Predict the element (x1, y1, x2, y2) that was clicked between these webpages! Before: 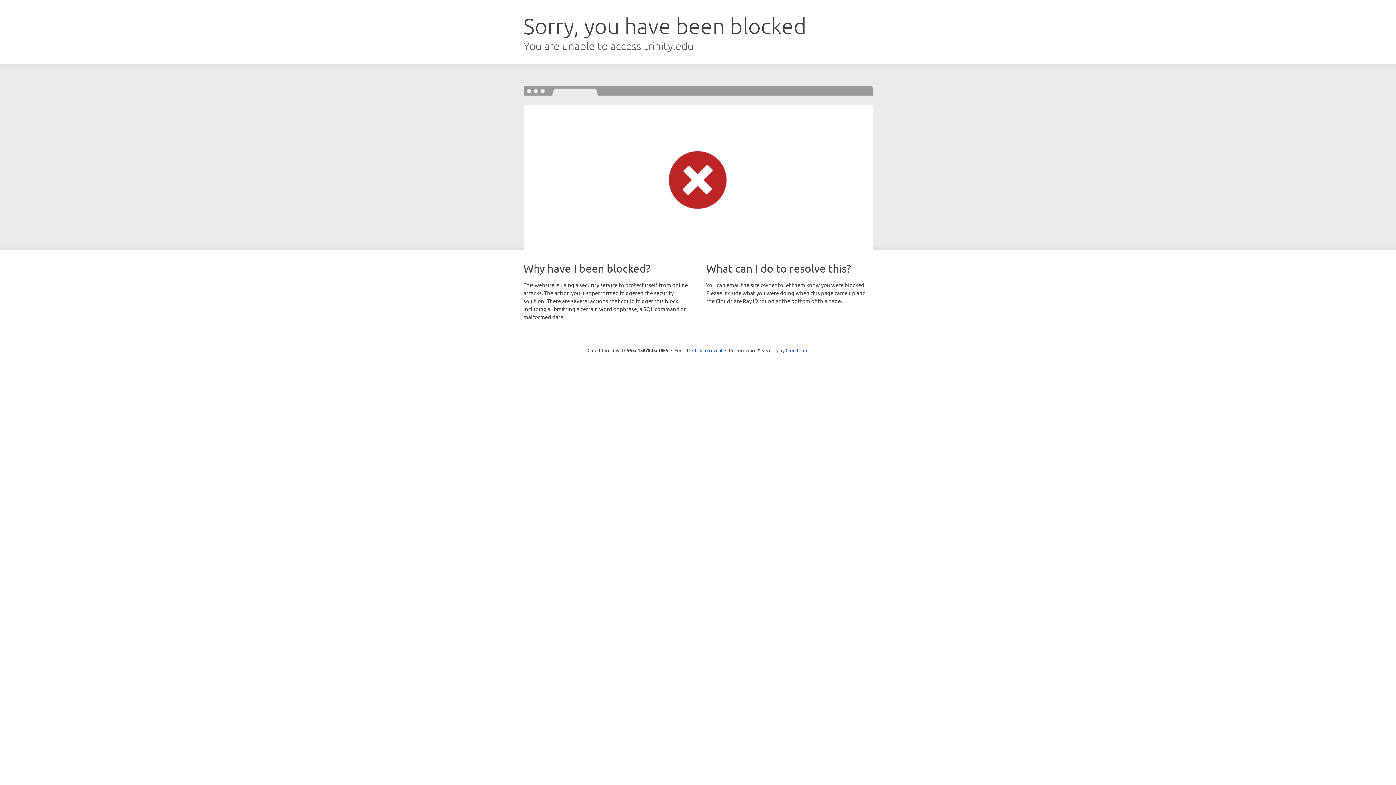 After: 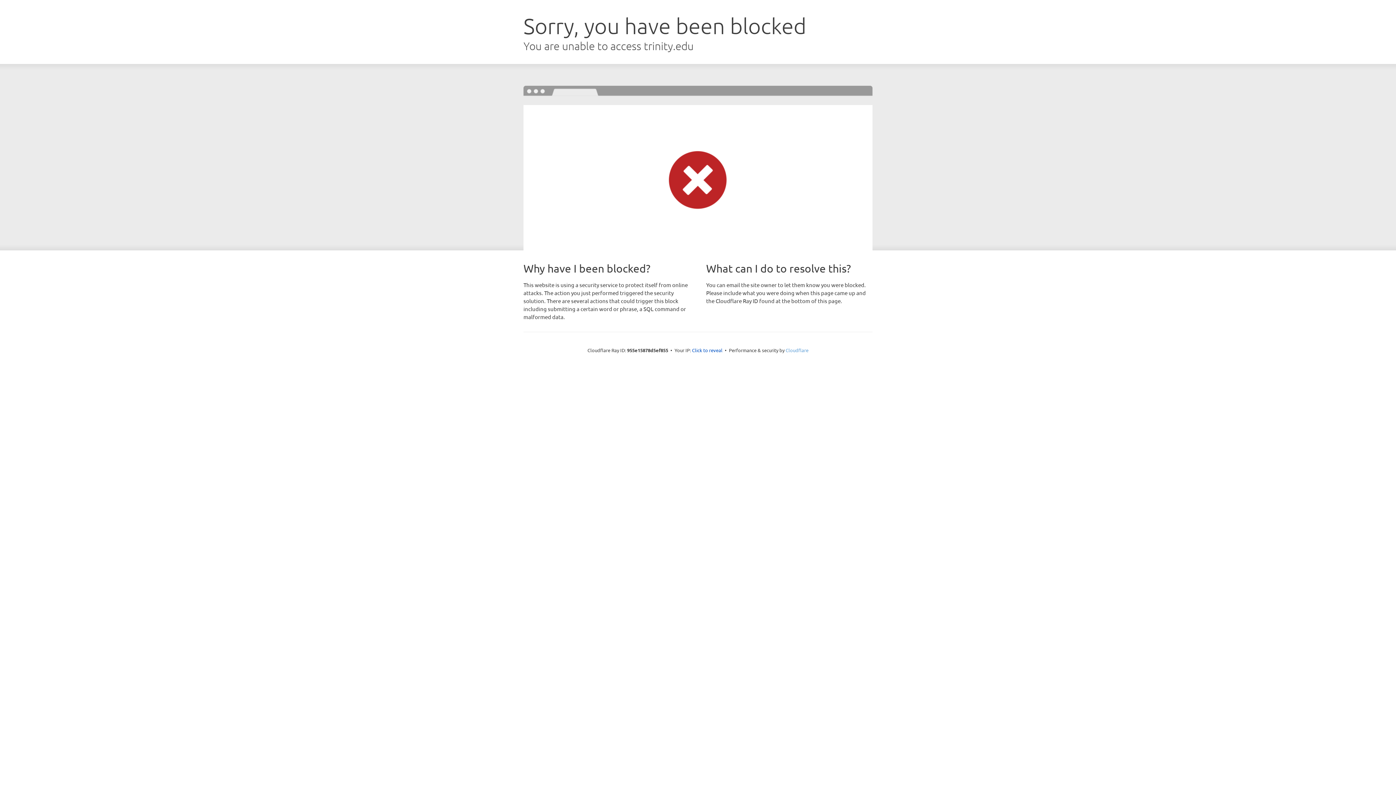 Action: bbox: (785, 347, 808, 353) label: Cloudflare